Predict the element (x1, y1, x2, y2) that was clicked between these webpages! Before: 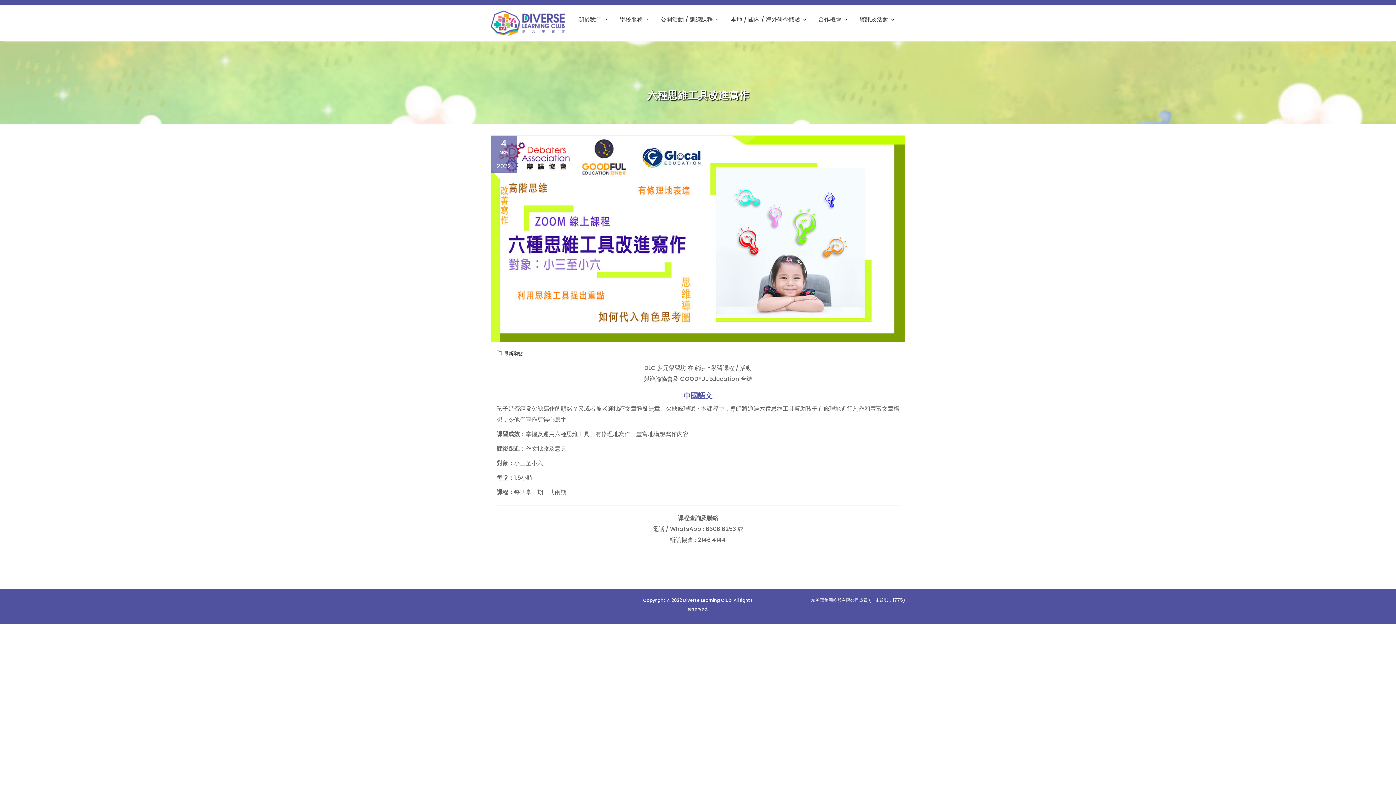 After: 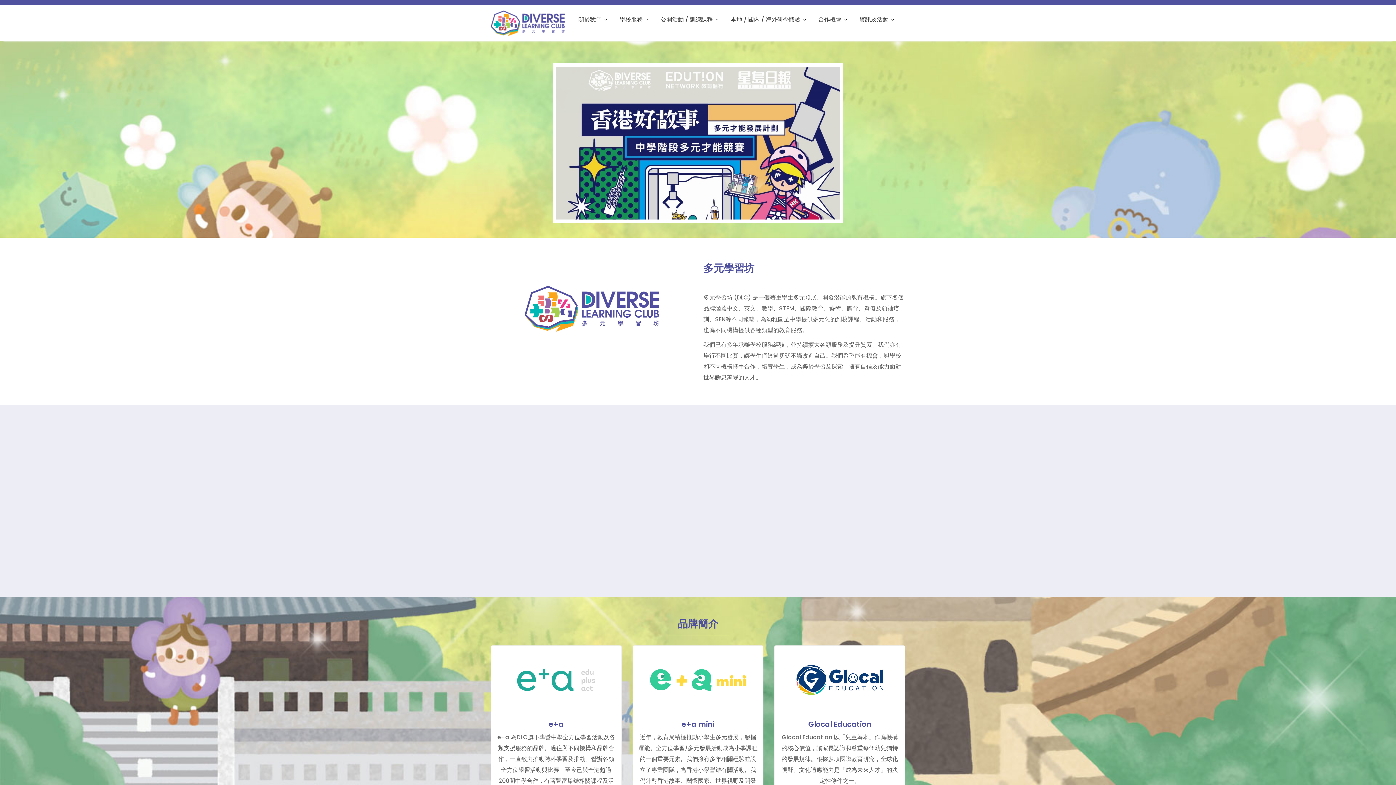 Action: bbox: (490, 19, 564, 25)